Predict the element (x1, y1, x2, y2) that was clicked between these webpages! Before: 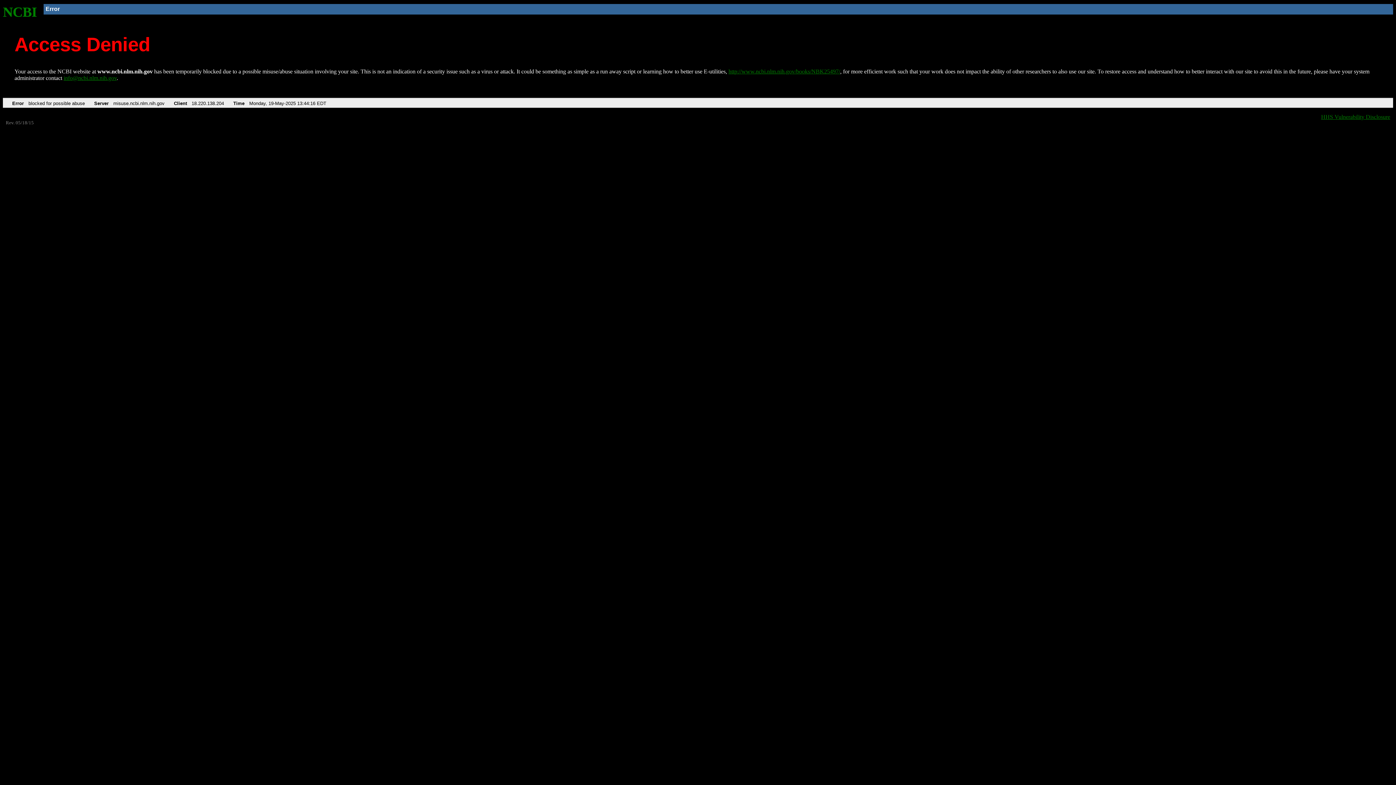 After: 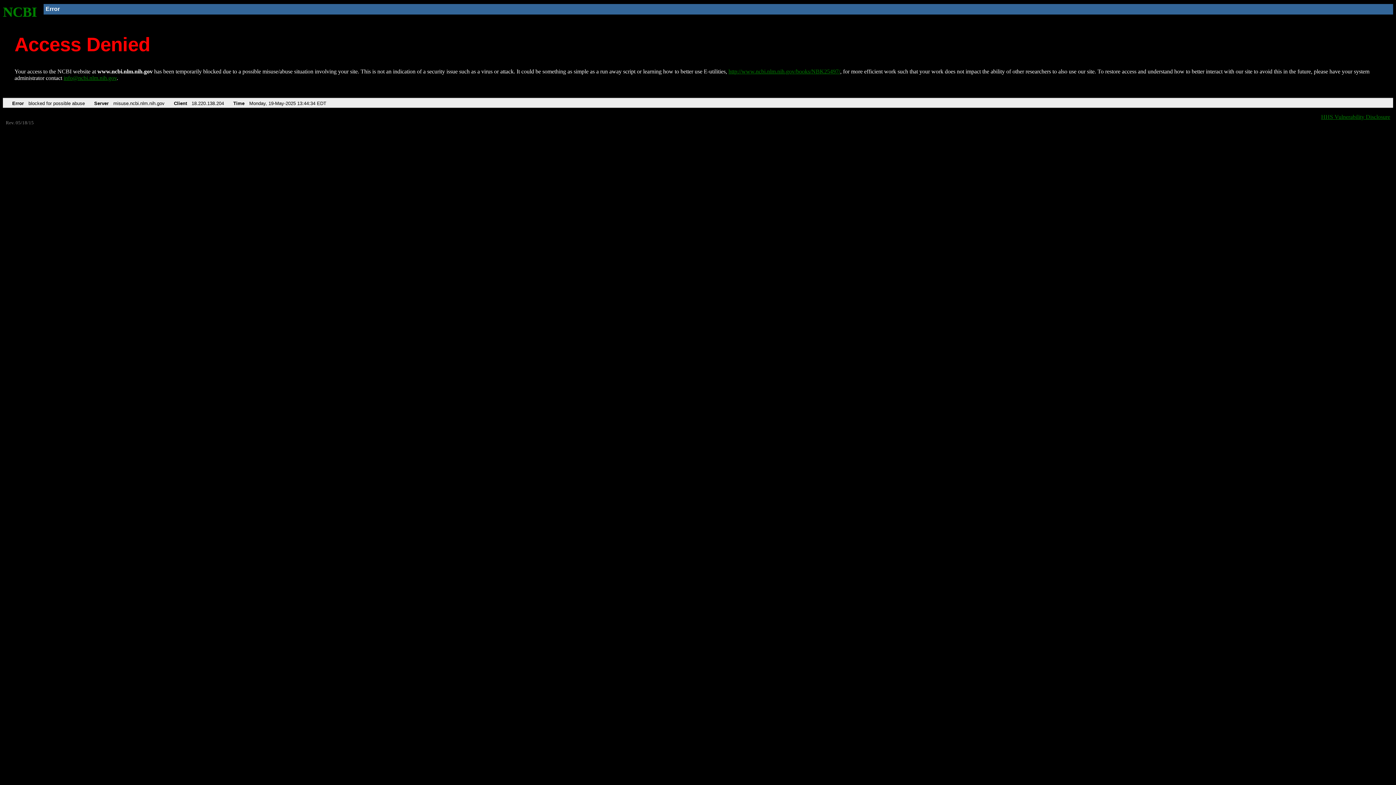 Action: bbox: (2, 4, 37, 19) label: NCBI